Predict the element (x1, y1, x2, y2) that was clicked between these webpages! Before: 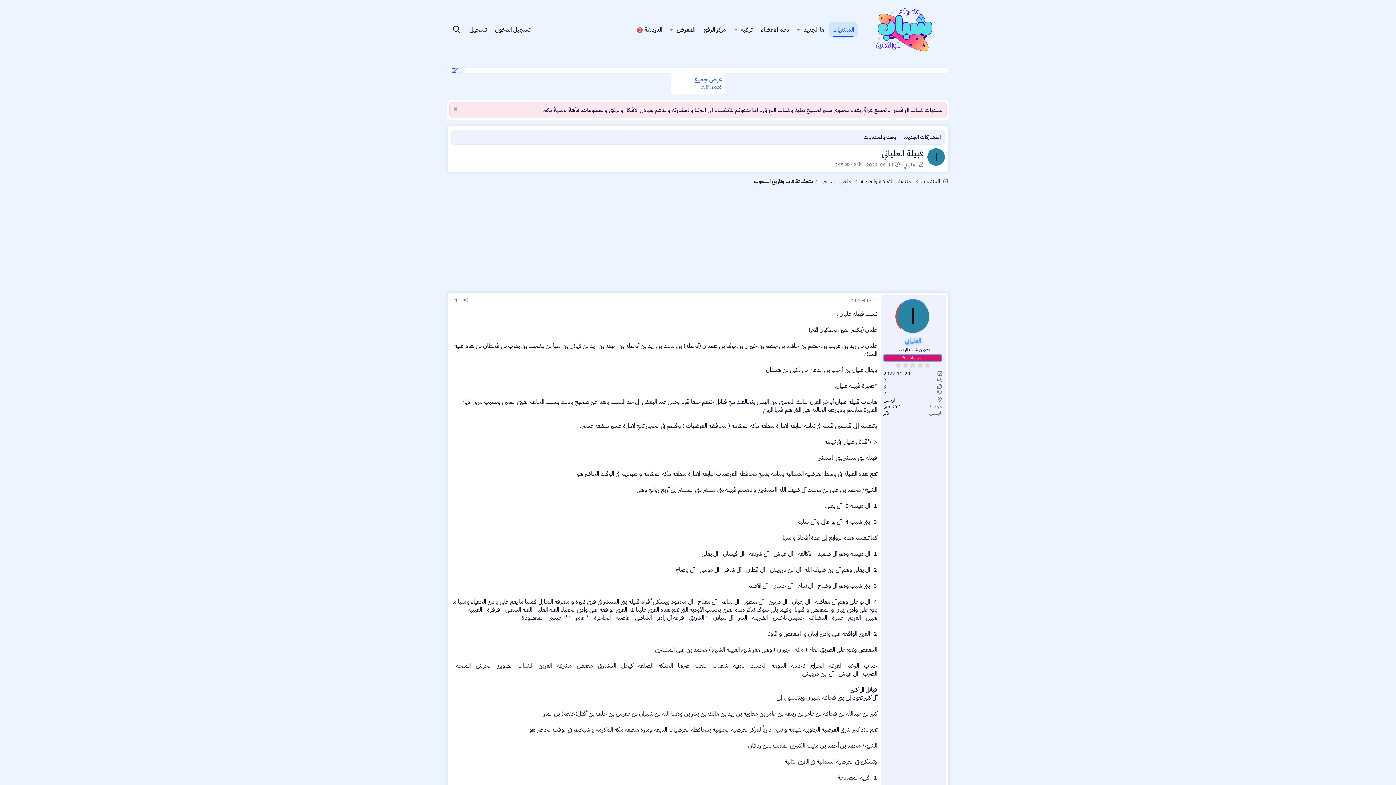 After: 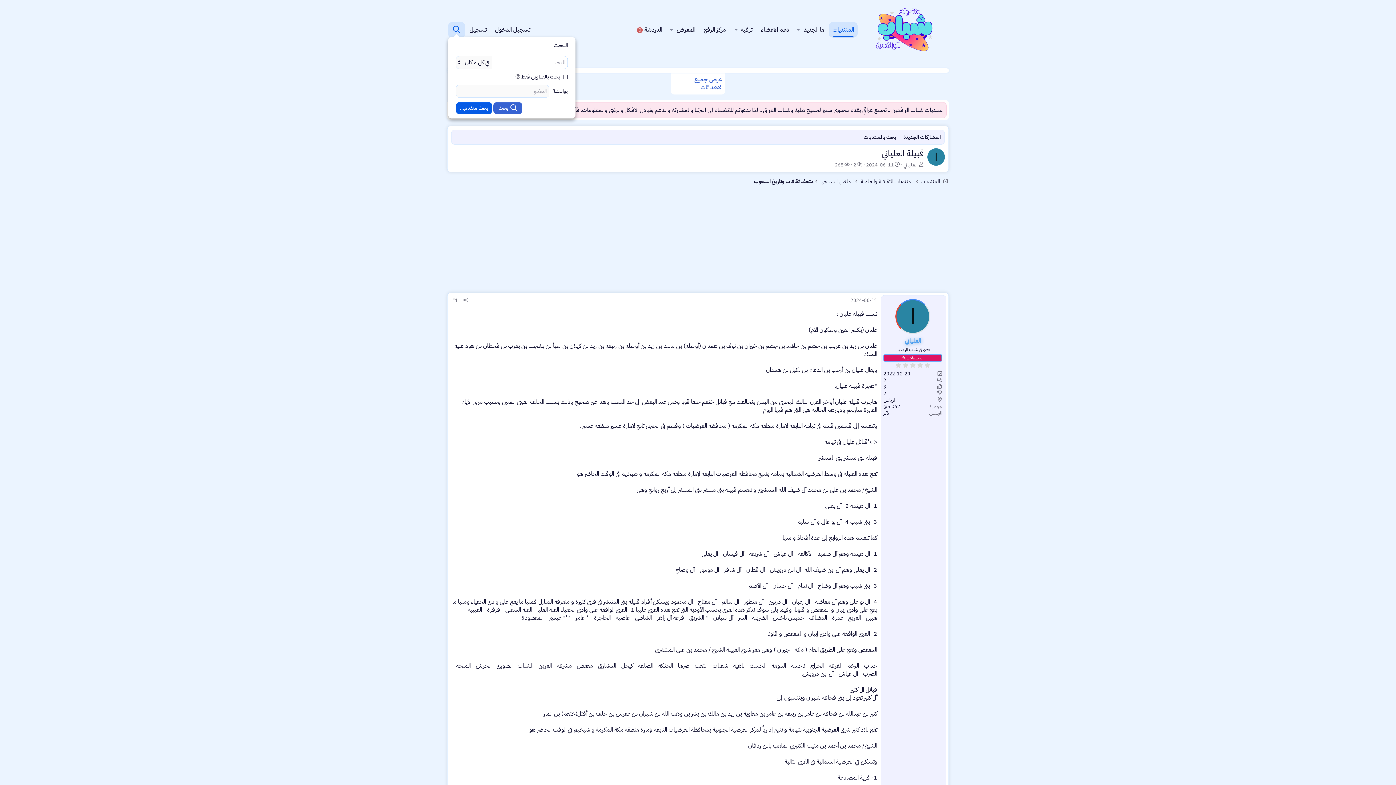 Action: label: البحث bbox: (448, 22, 464, 37)